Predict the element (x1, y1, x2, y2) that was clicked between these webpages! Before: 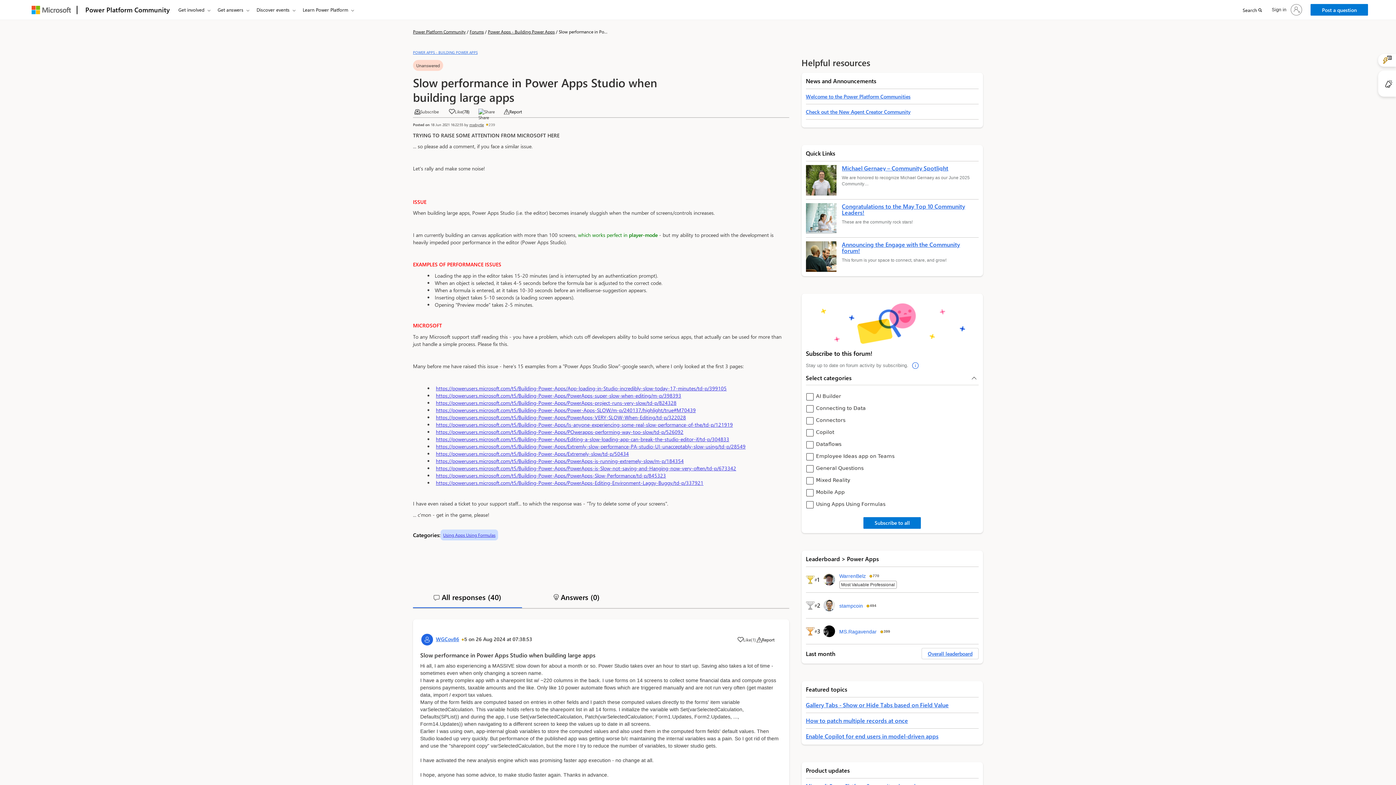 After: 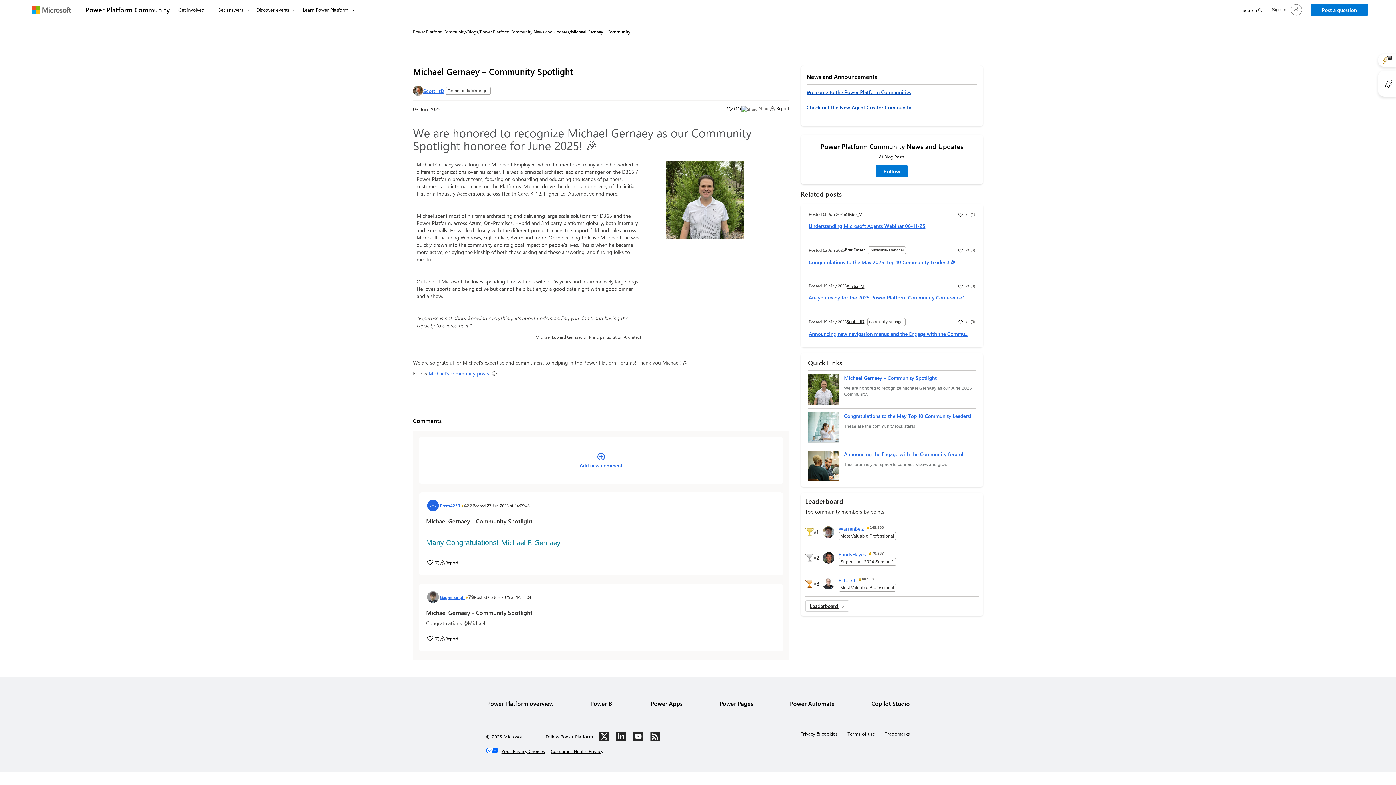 Action: bbox: (842, 165, 978, 171) label: Michael Gernaey – Community Spotlight